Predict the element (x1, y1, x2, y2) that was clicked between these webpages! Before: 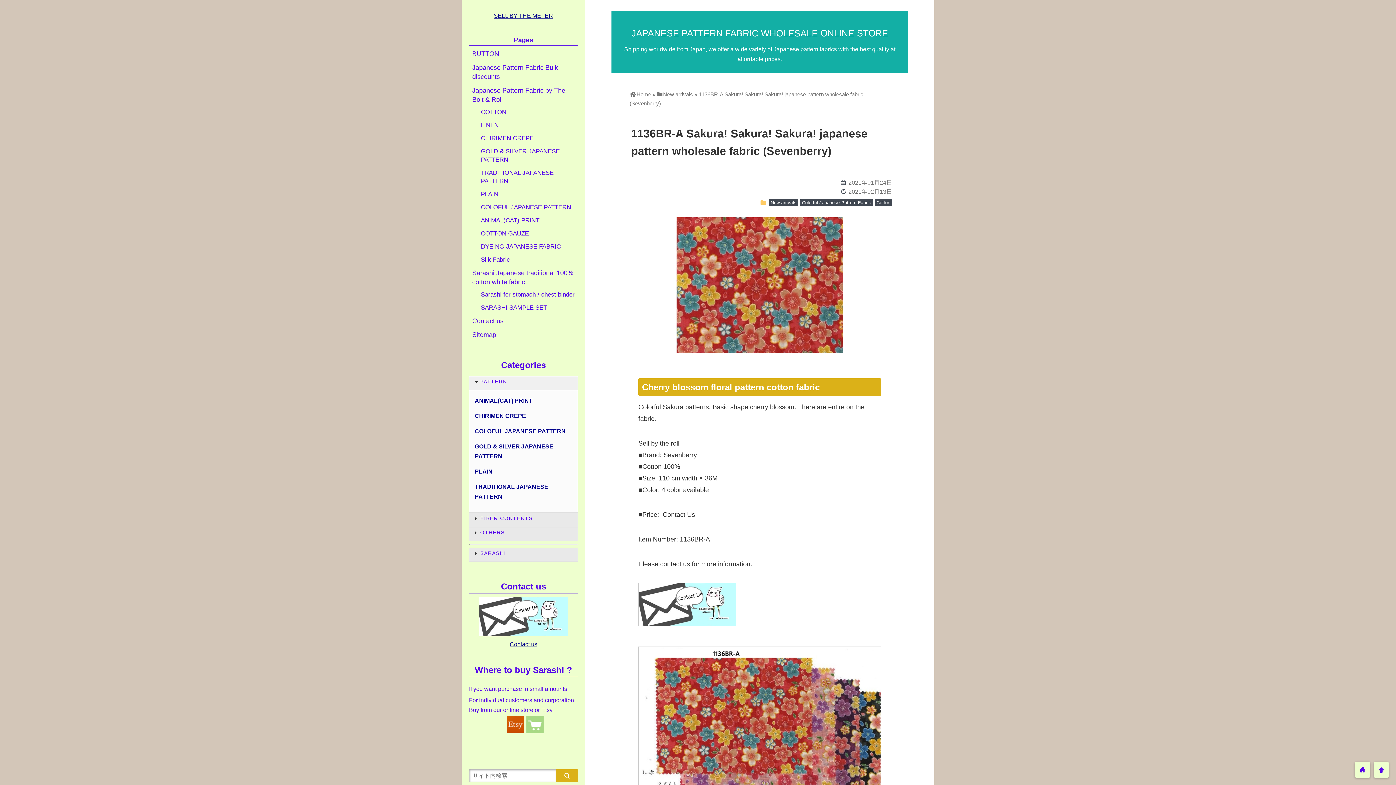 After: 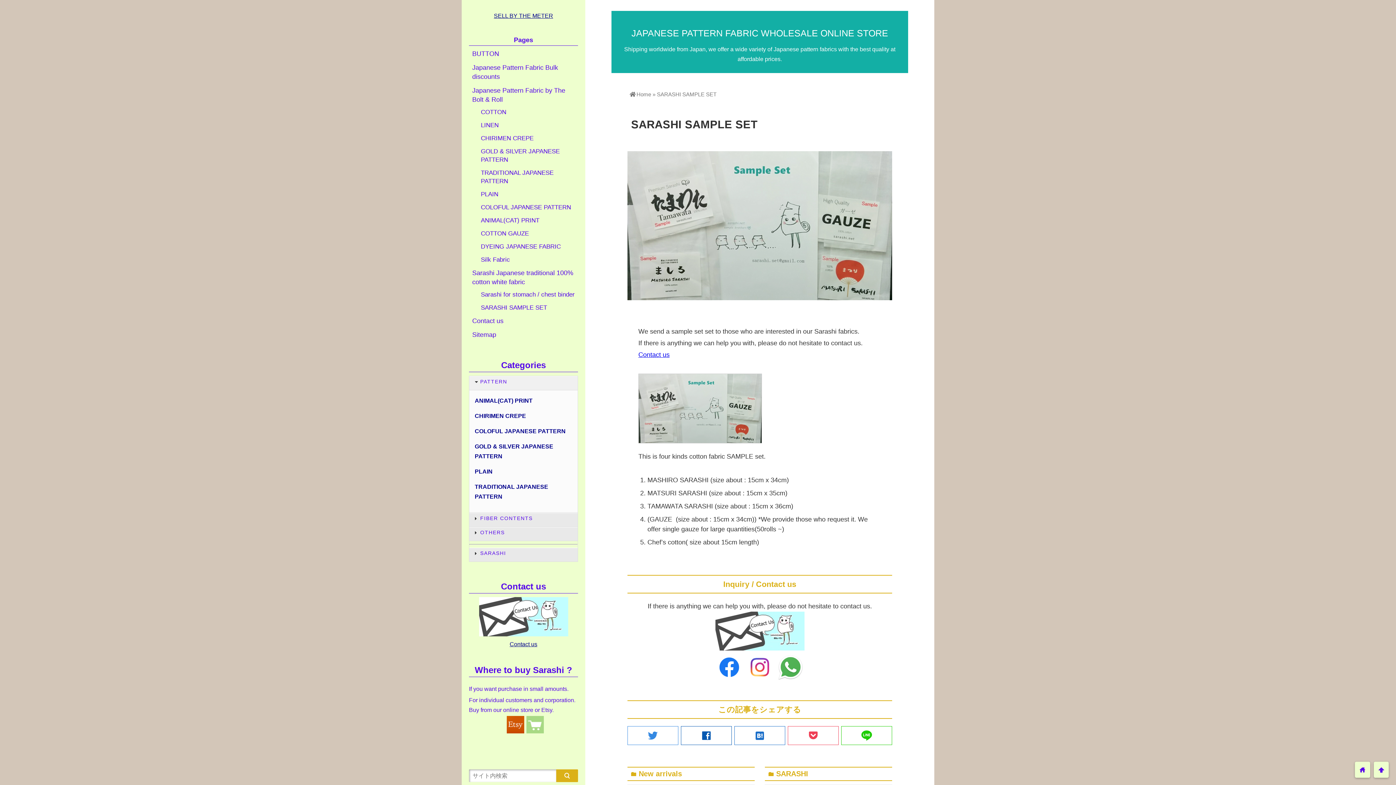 Action: label: SARASHI SAMPLE SET bbox: (480, 304, 547, 311)